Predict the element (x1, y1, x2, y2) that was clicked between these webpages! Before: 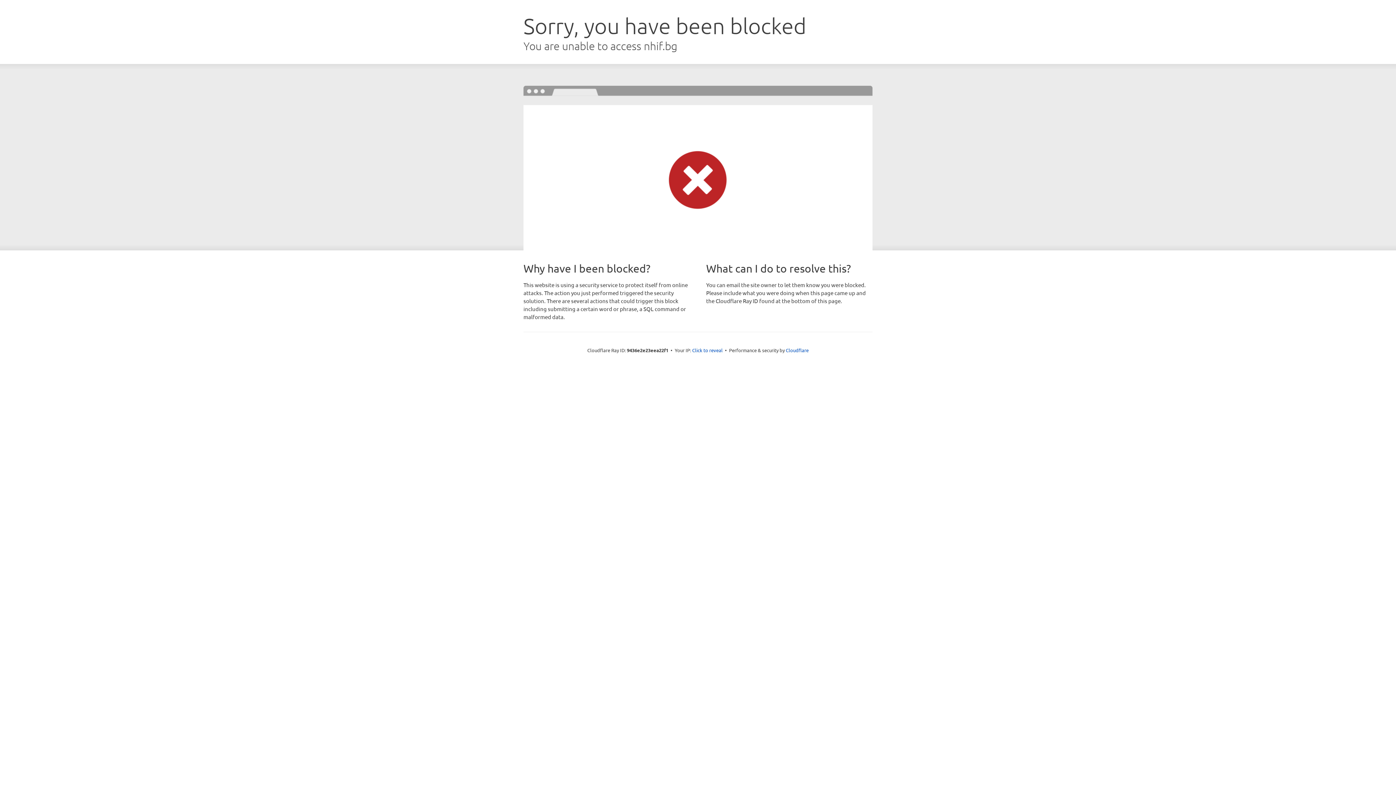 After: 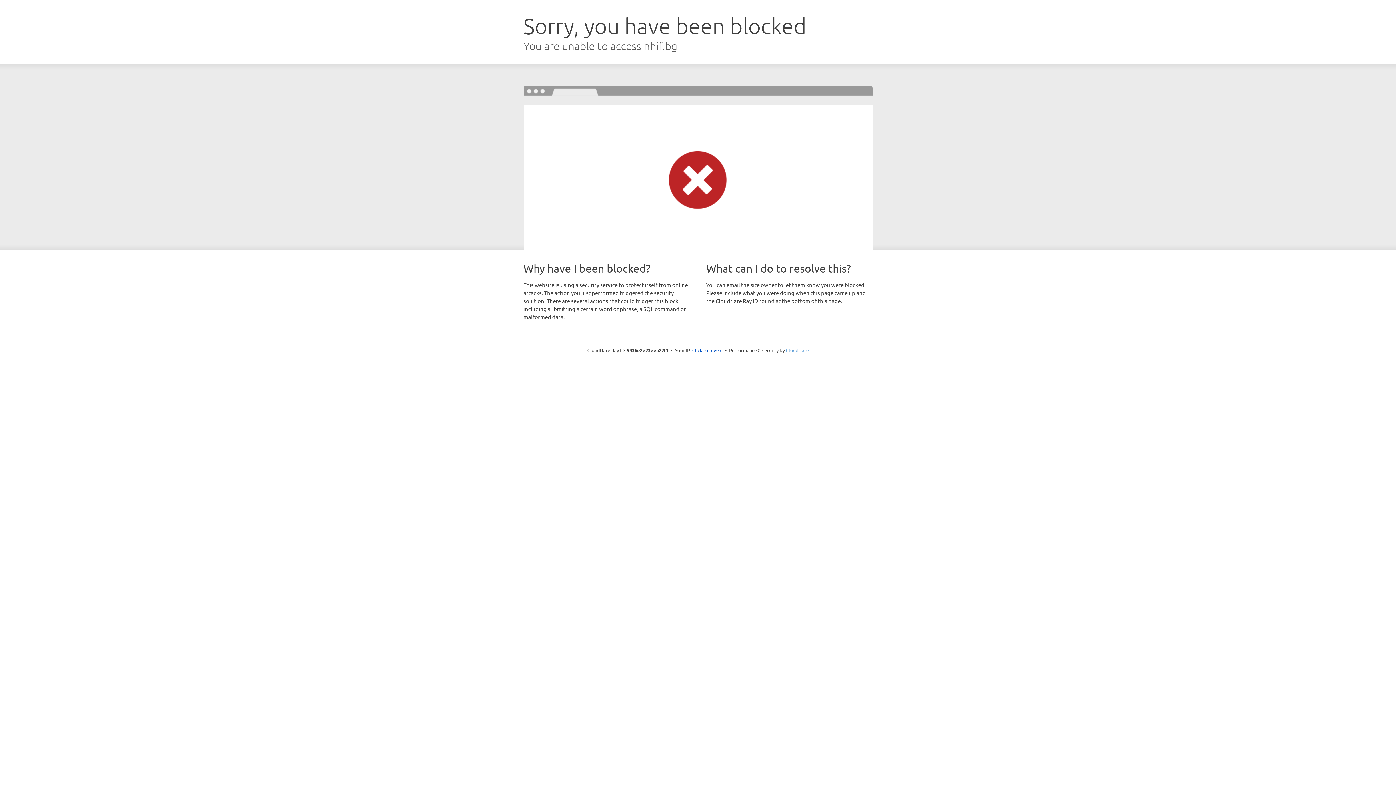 Action: bbox: (786, 347, 808, 353) label: Cloudflare